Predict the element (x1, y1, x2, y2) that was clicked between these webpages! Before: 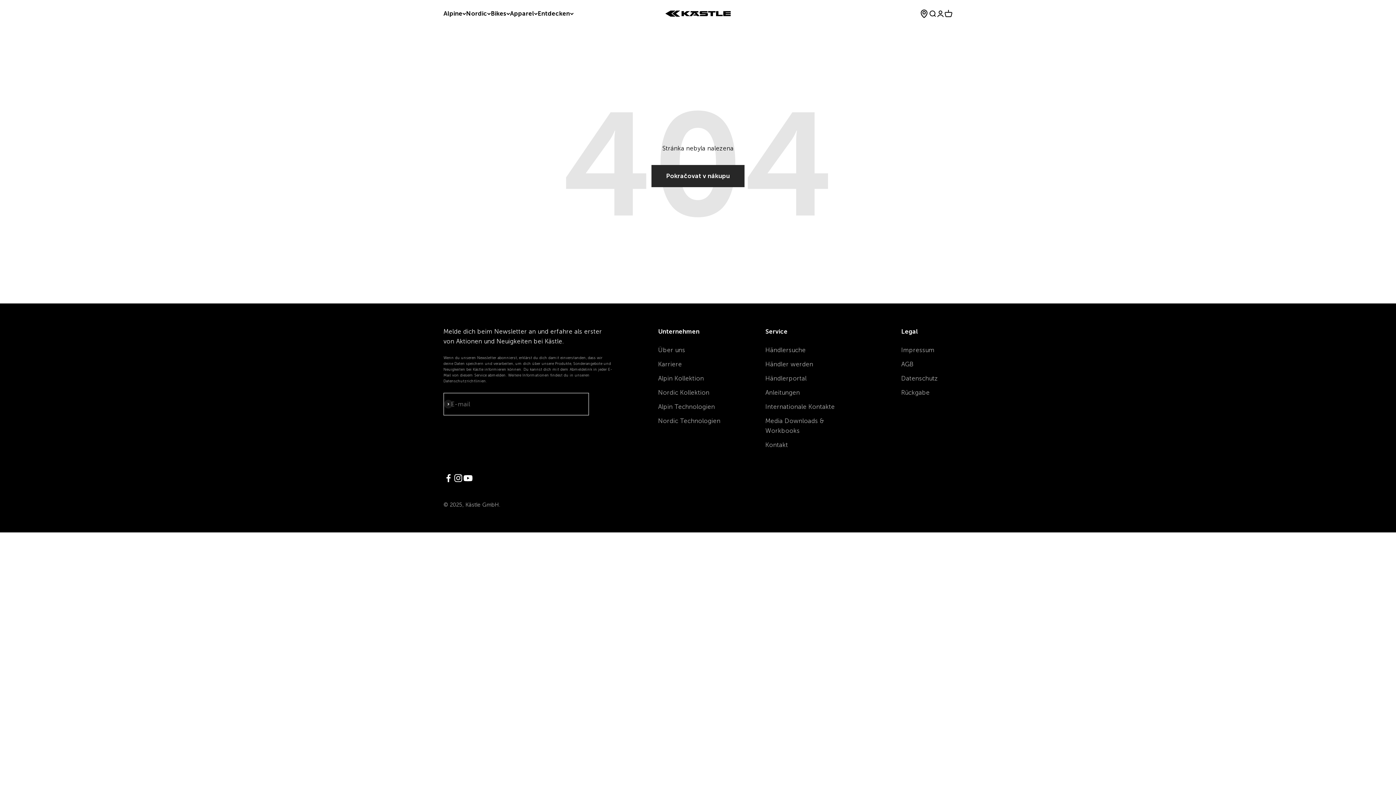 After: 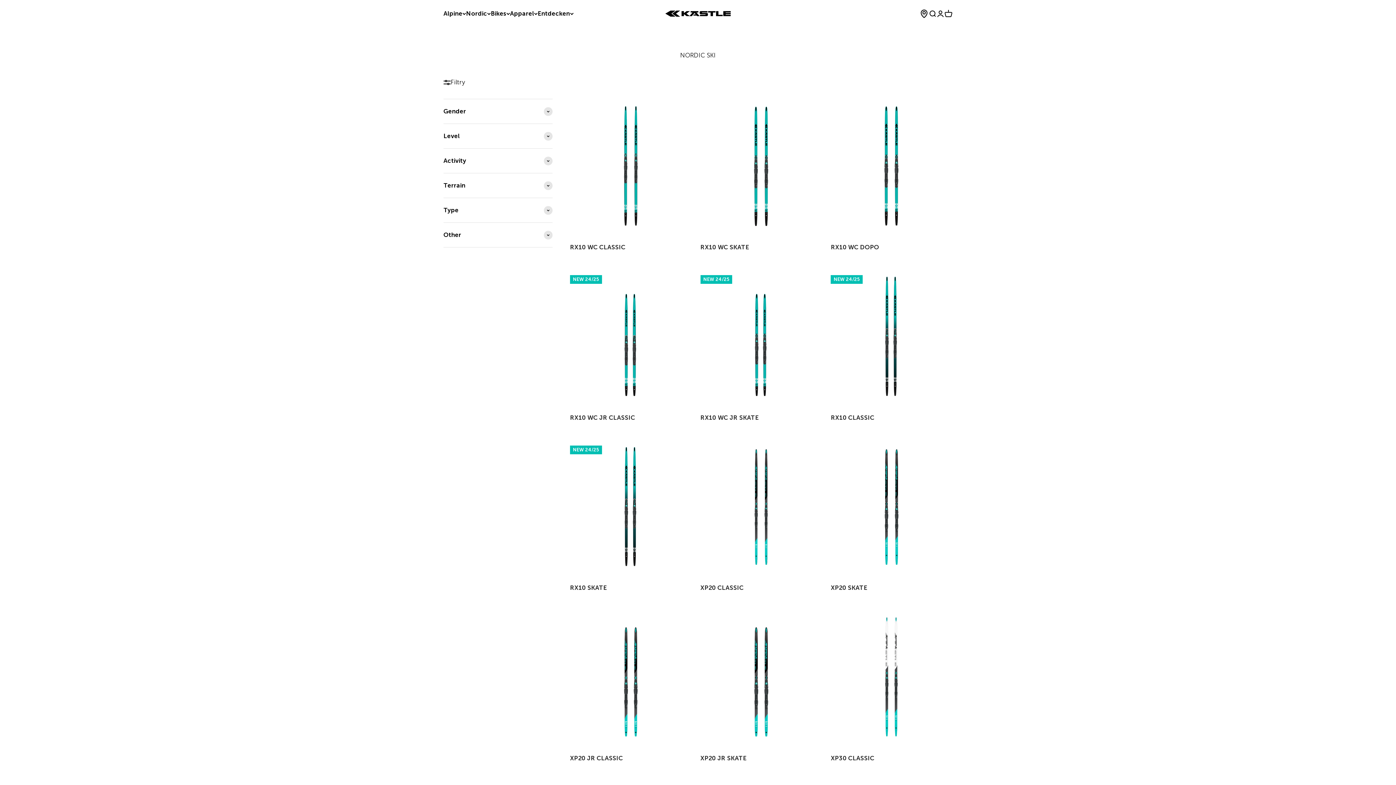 Action: label: Nordic Kollektion bbox: (658, 388, 709, 397)